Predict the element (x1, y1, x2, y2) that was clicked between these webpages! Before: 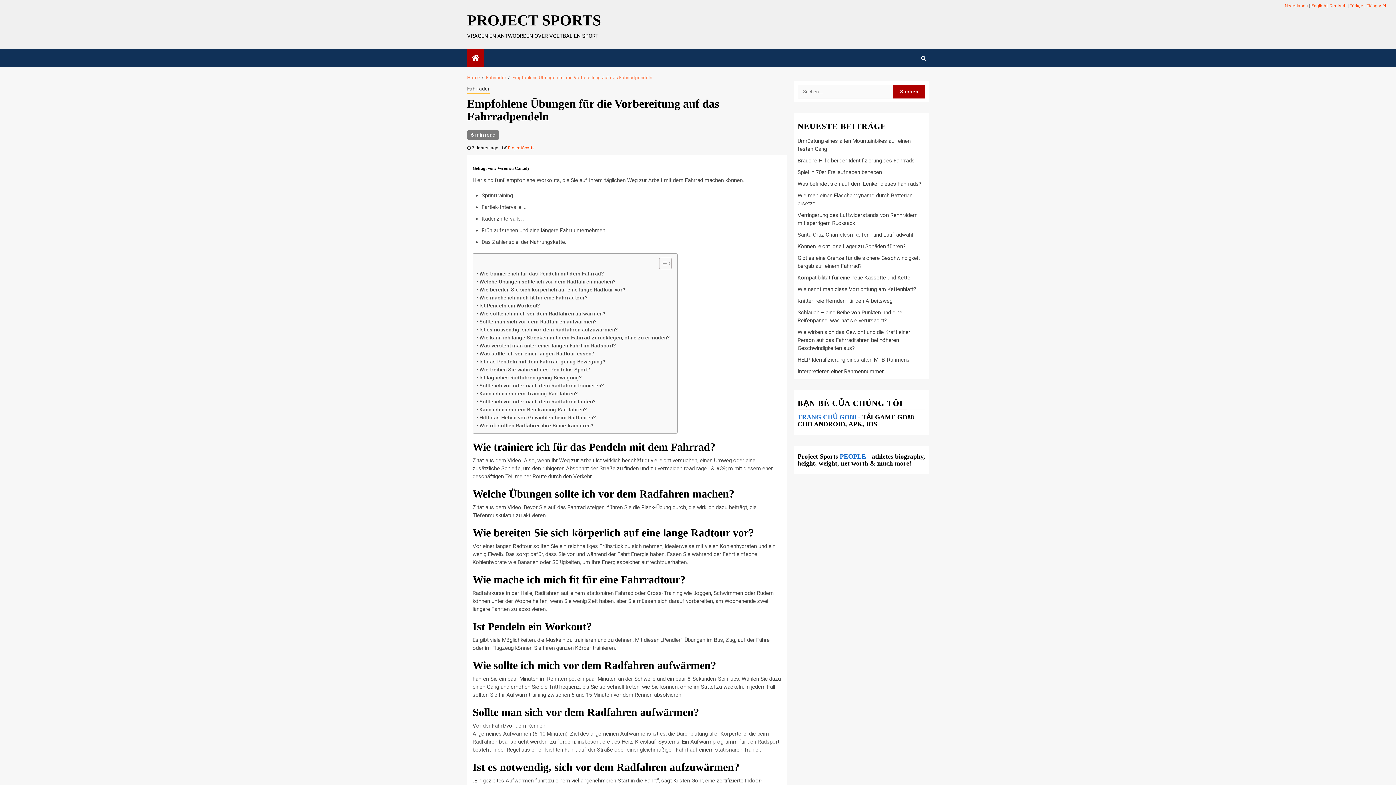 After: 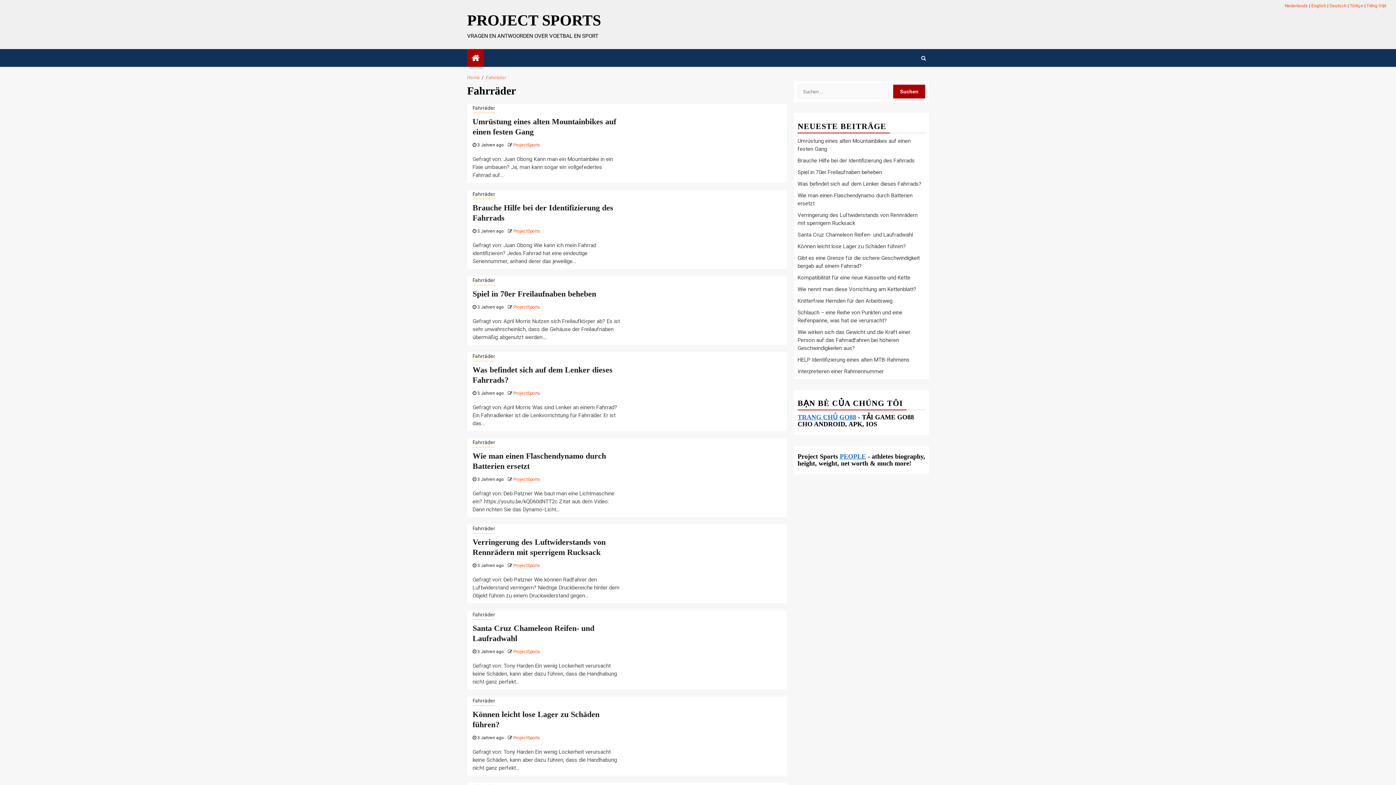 Action: label: Fahrräder bbox: (486, 75, 506, 80)